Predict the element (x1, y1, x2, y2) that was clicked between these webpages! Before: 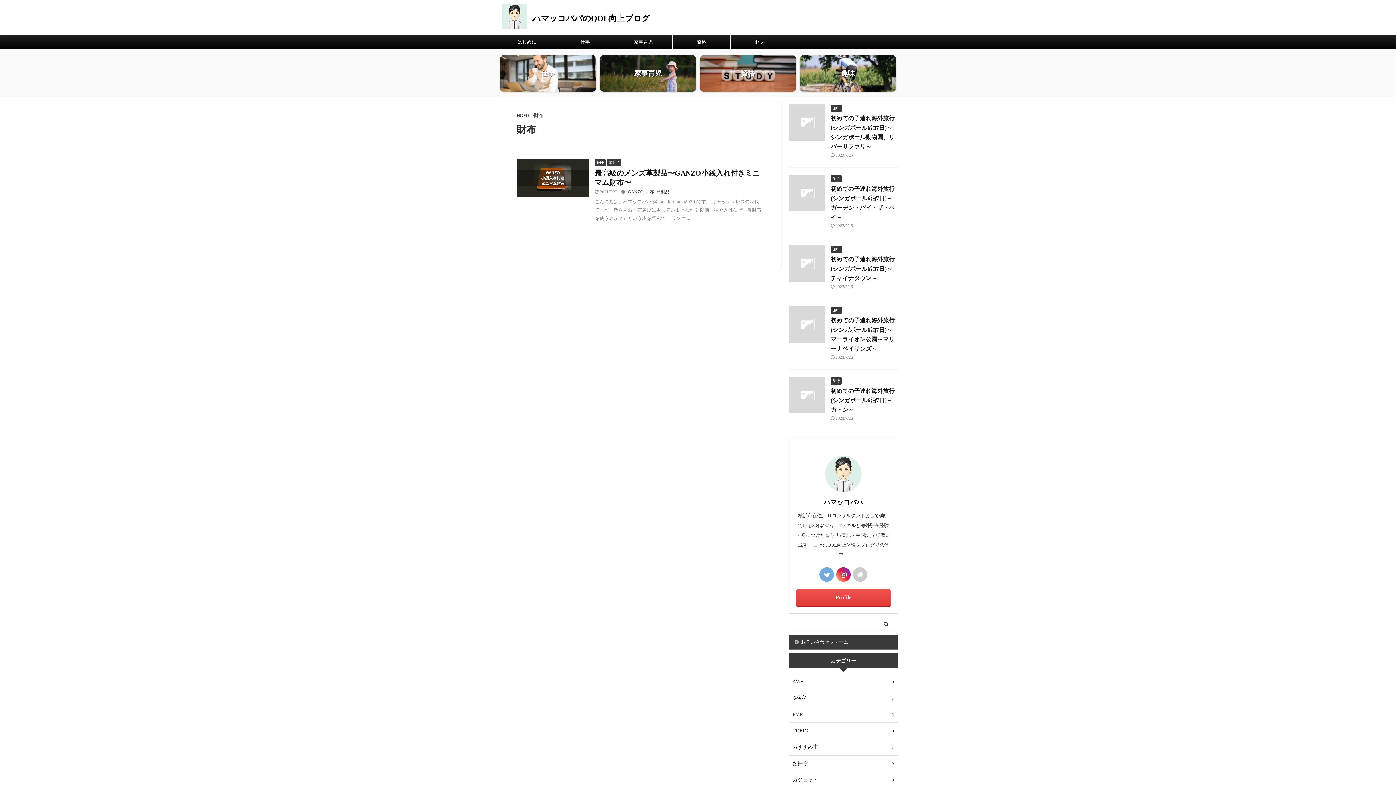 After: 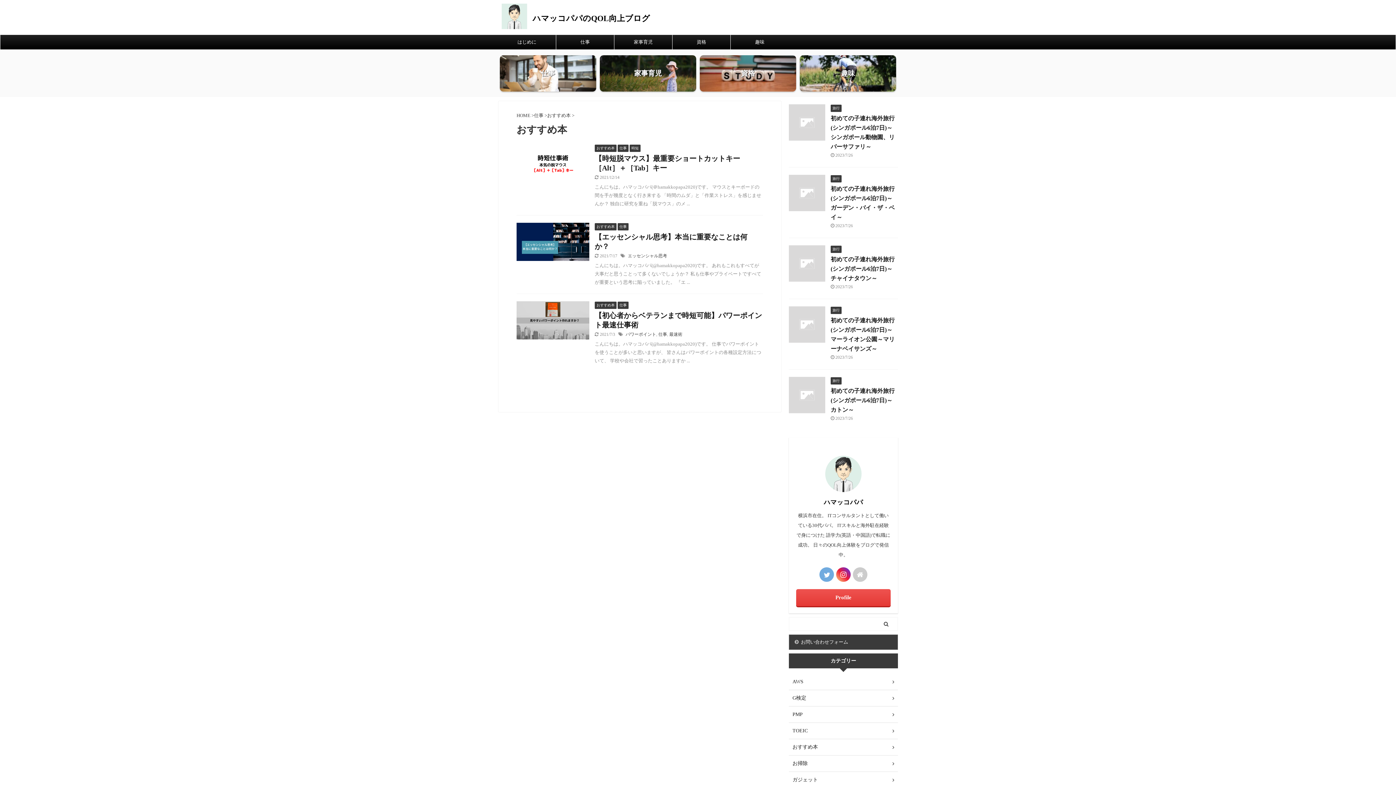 Action: label: おすすめ本 bbox: (789, 739, 898, 756)